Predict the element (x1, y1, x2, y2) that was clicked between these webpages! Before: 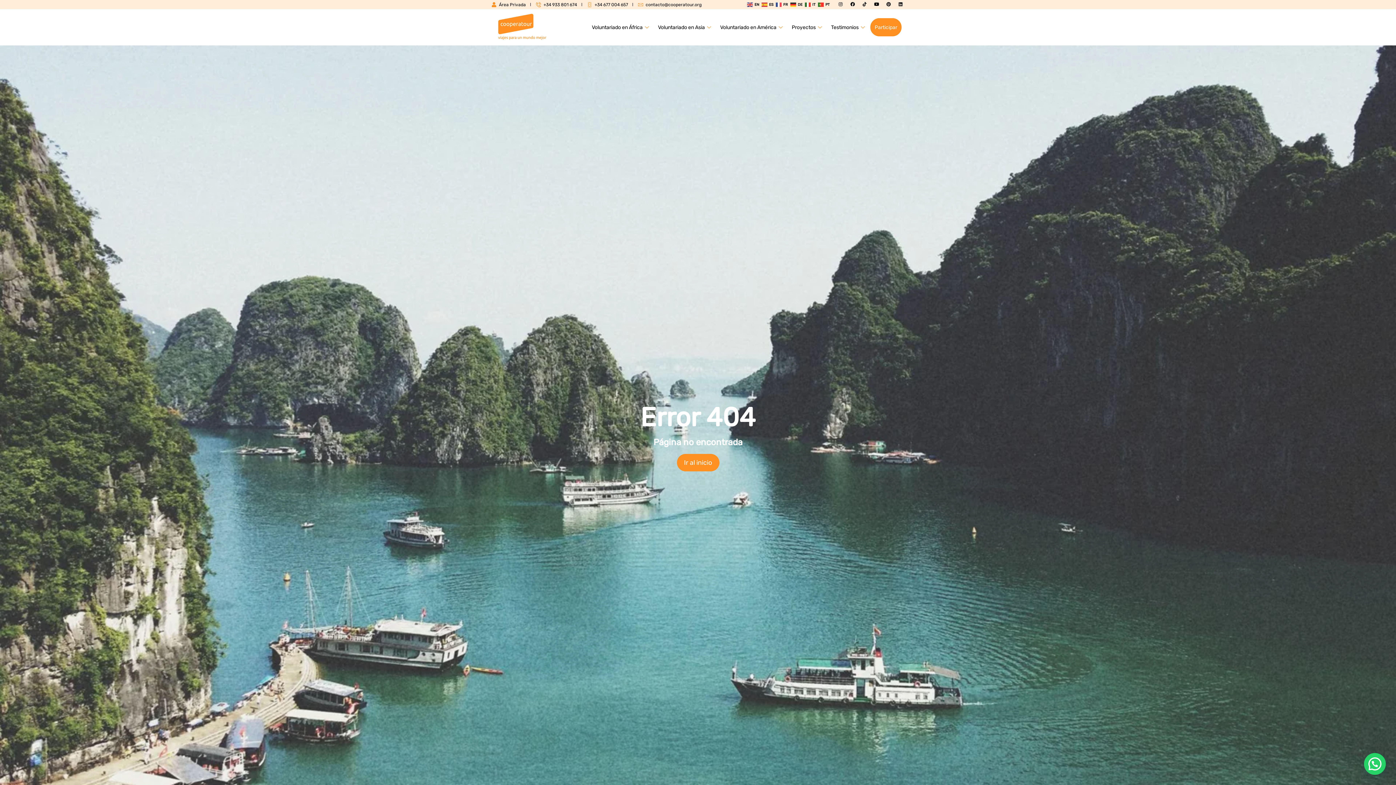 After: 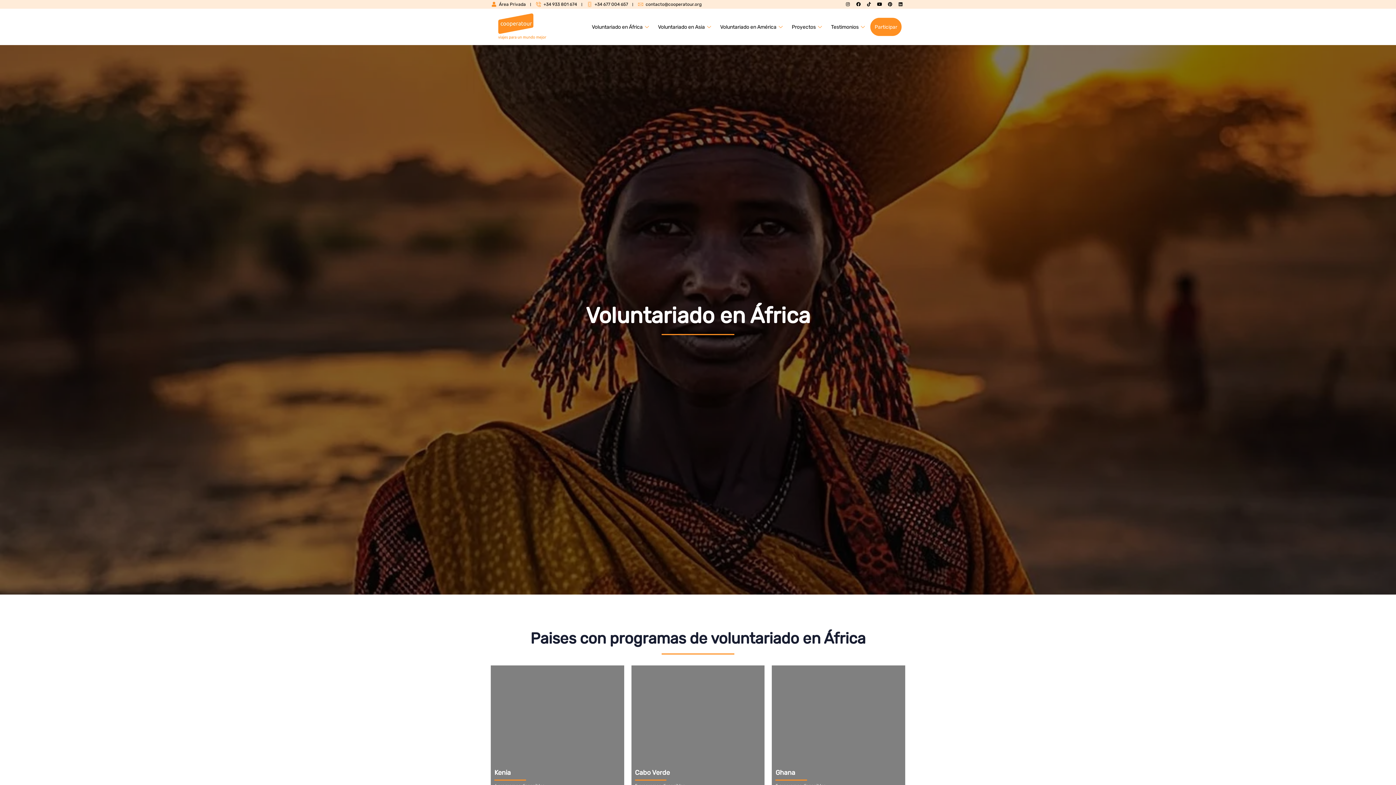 Action: bbox: (588, 18, 654, 36) label: Voluntariado en África